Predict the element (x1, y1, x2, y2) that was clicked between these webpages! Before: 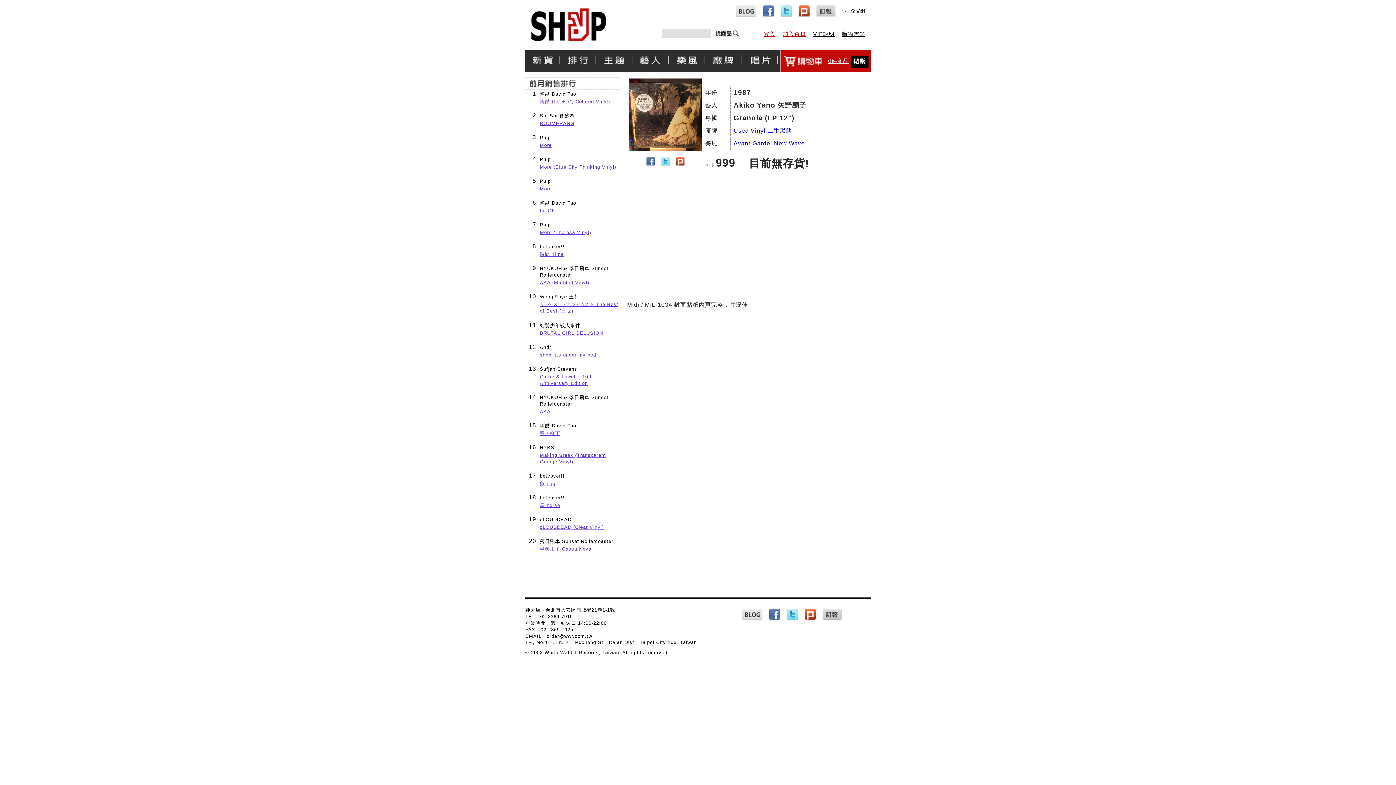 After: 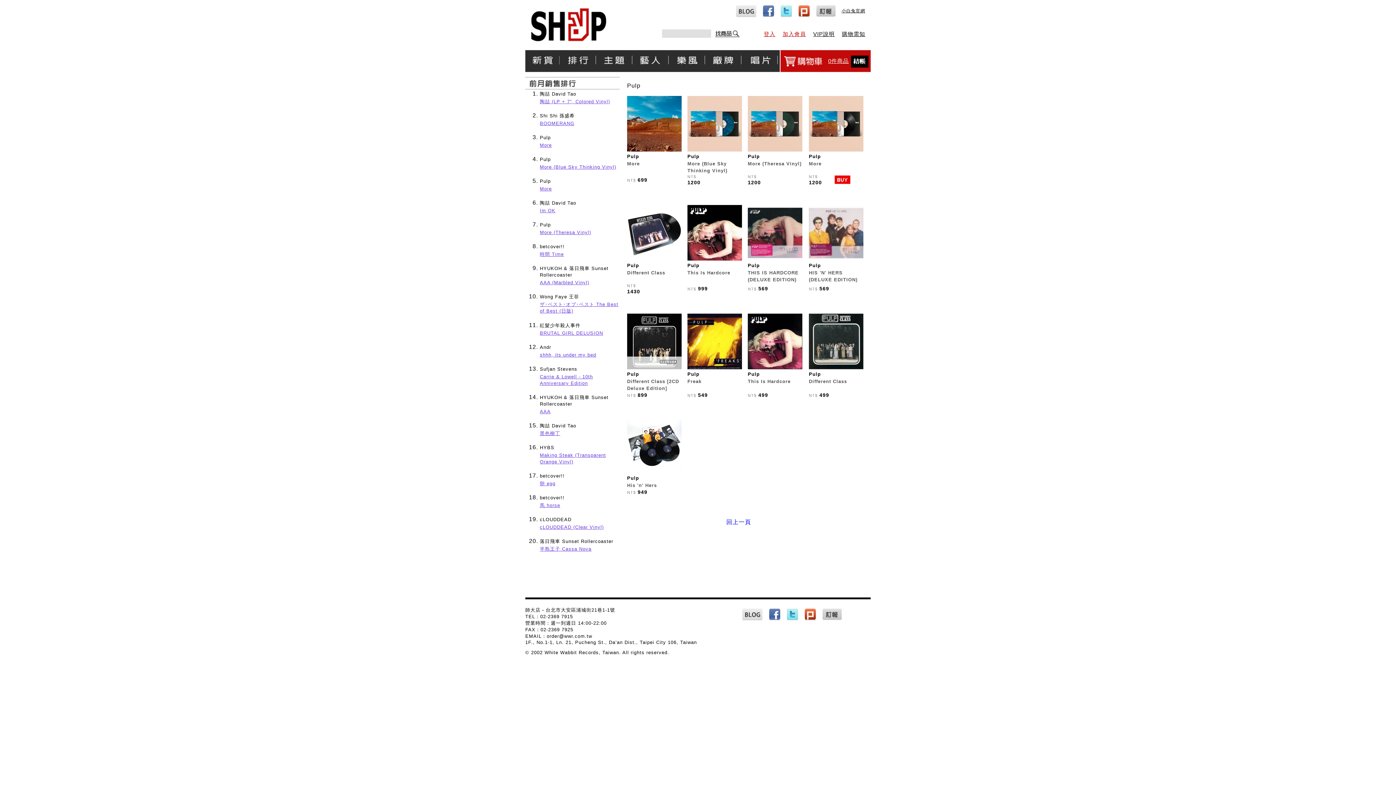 Action: bbox: (540, 178, 550, 184) label: Pulp